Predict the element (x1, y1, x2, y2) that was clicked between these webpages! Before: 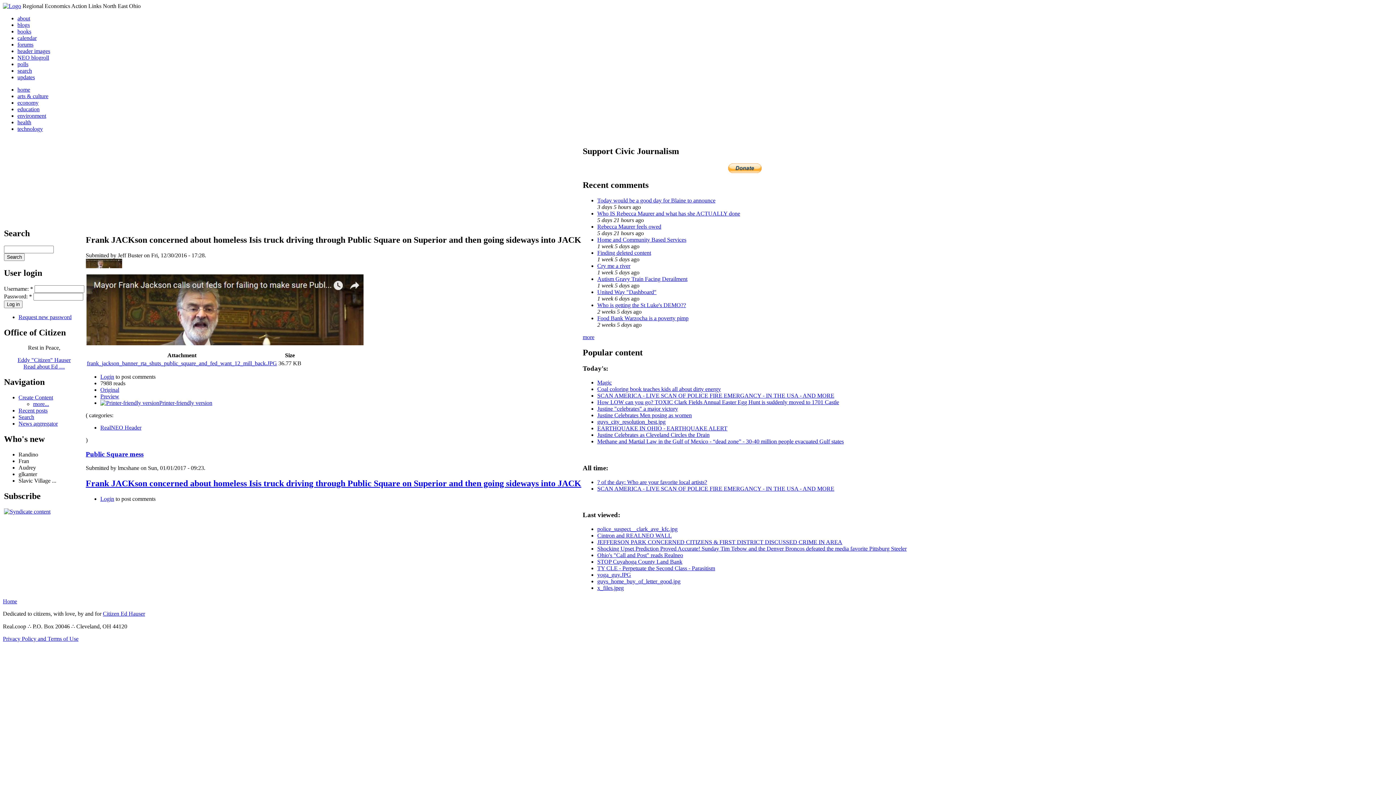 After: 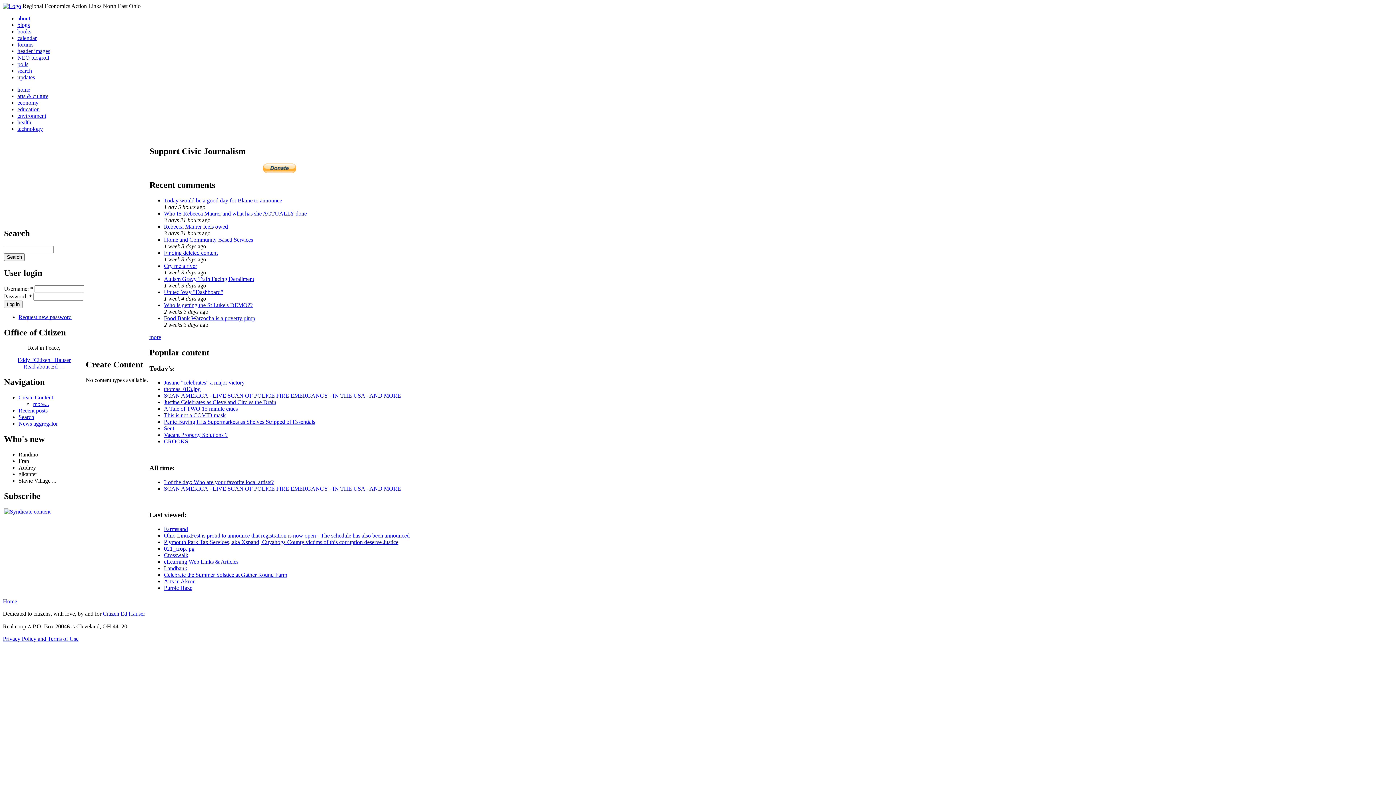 Action: bbox: (33, 401, 49, 407) label: more...